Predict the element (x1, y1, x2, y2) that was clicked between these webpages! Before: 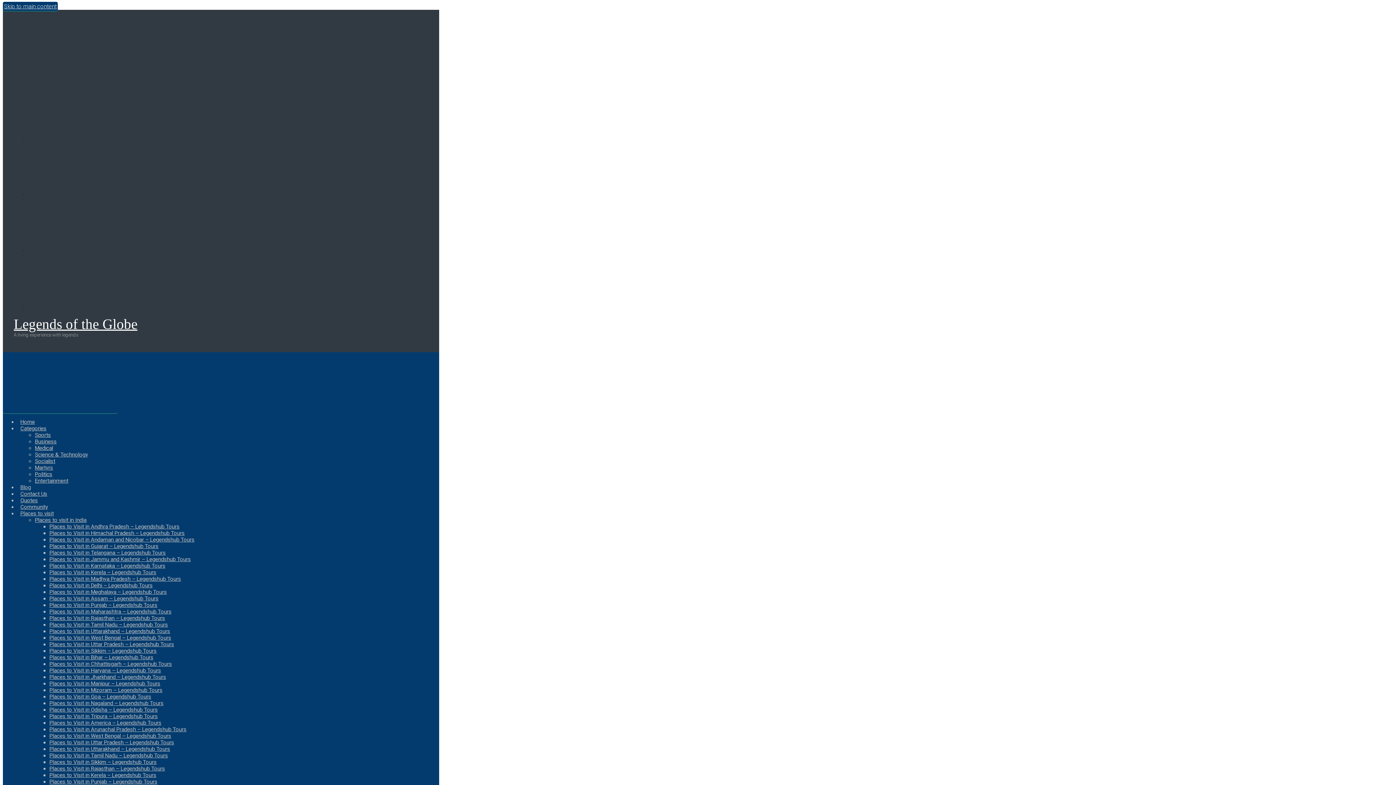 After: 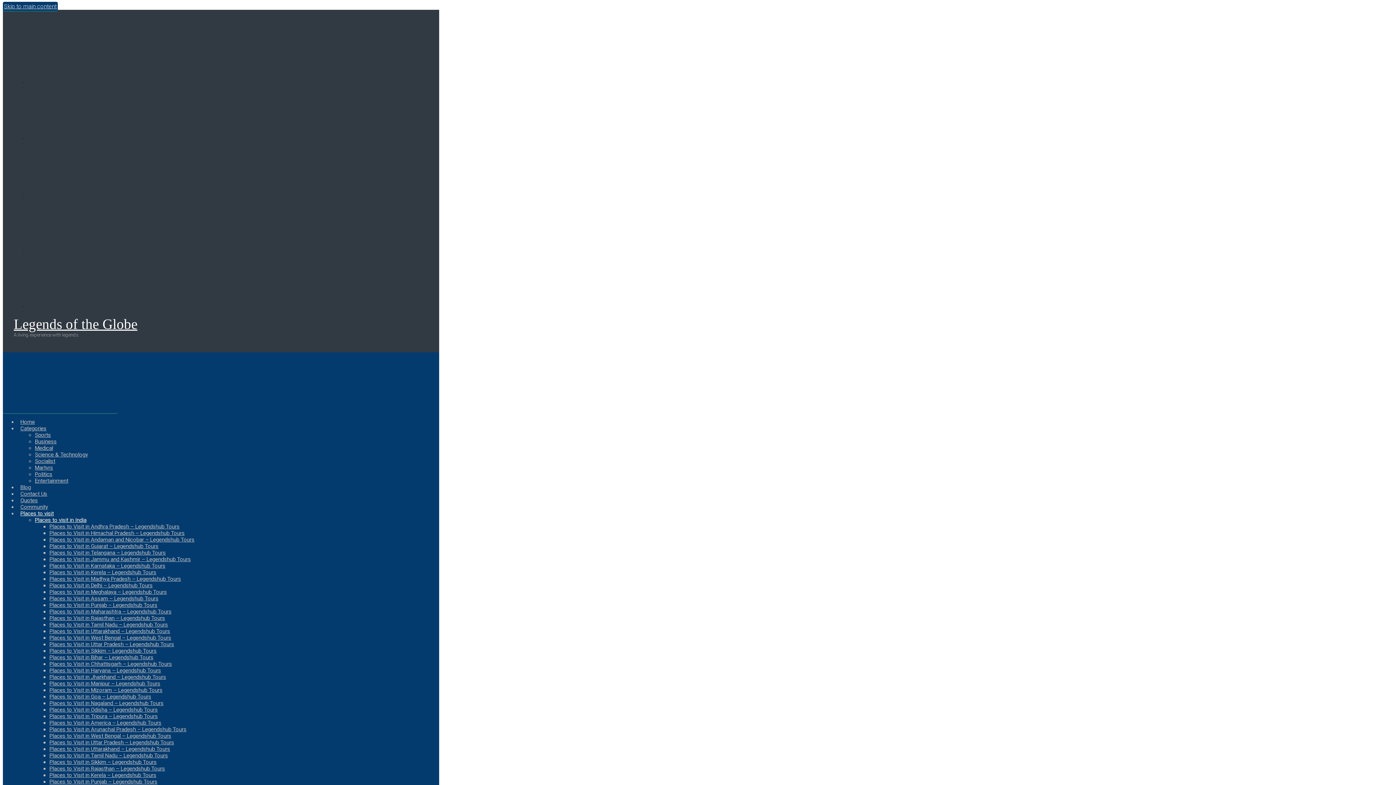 Action: bbox: (20, 510, 53, 517) label: Places to visit